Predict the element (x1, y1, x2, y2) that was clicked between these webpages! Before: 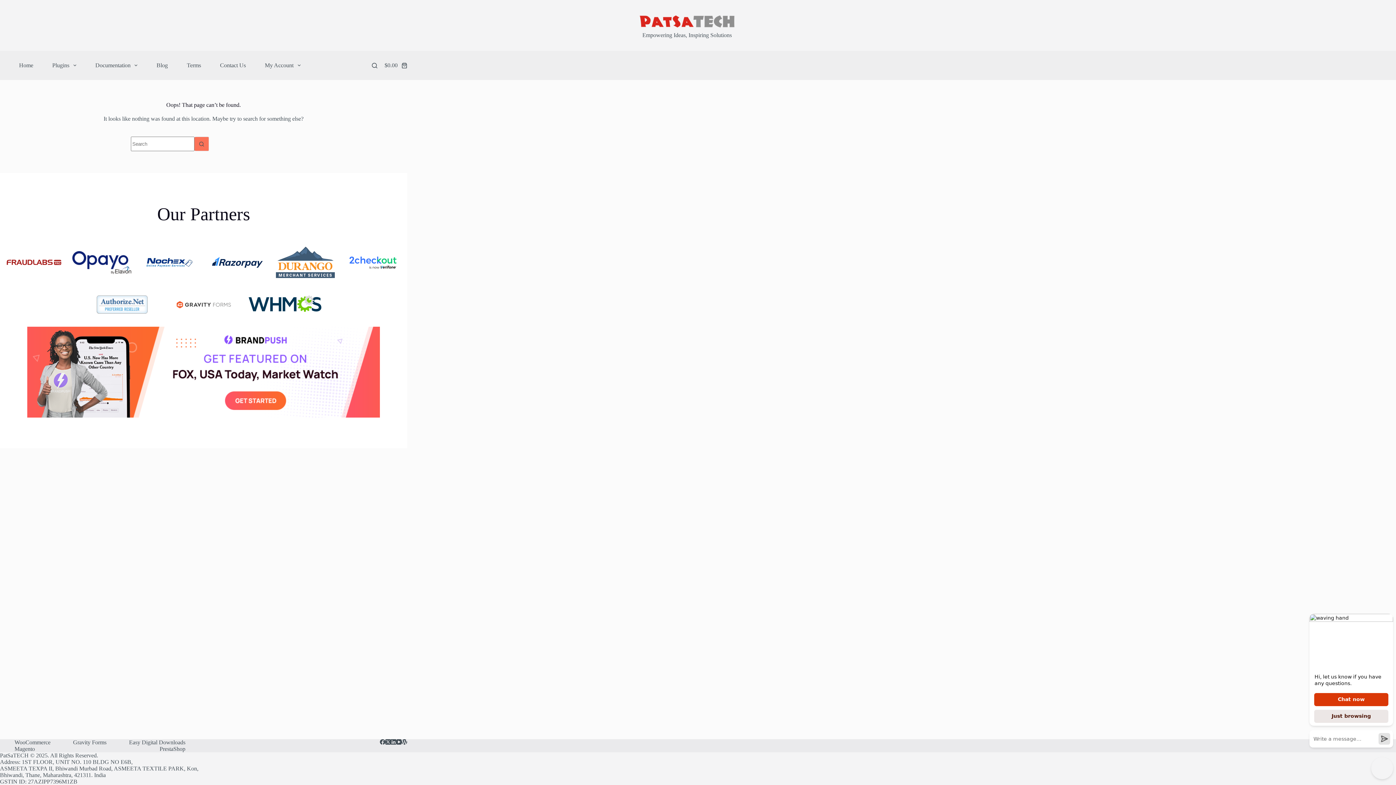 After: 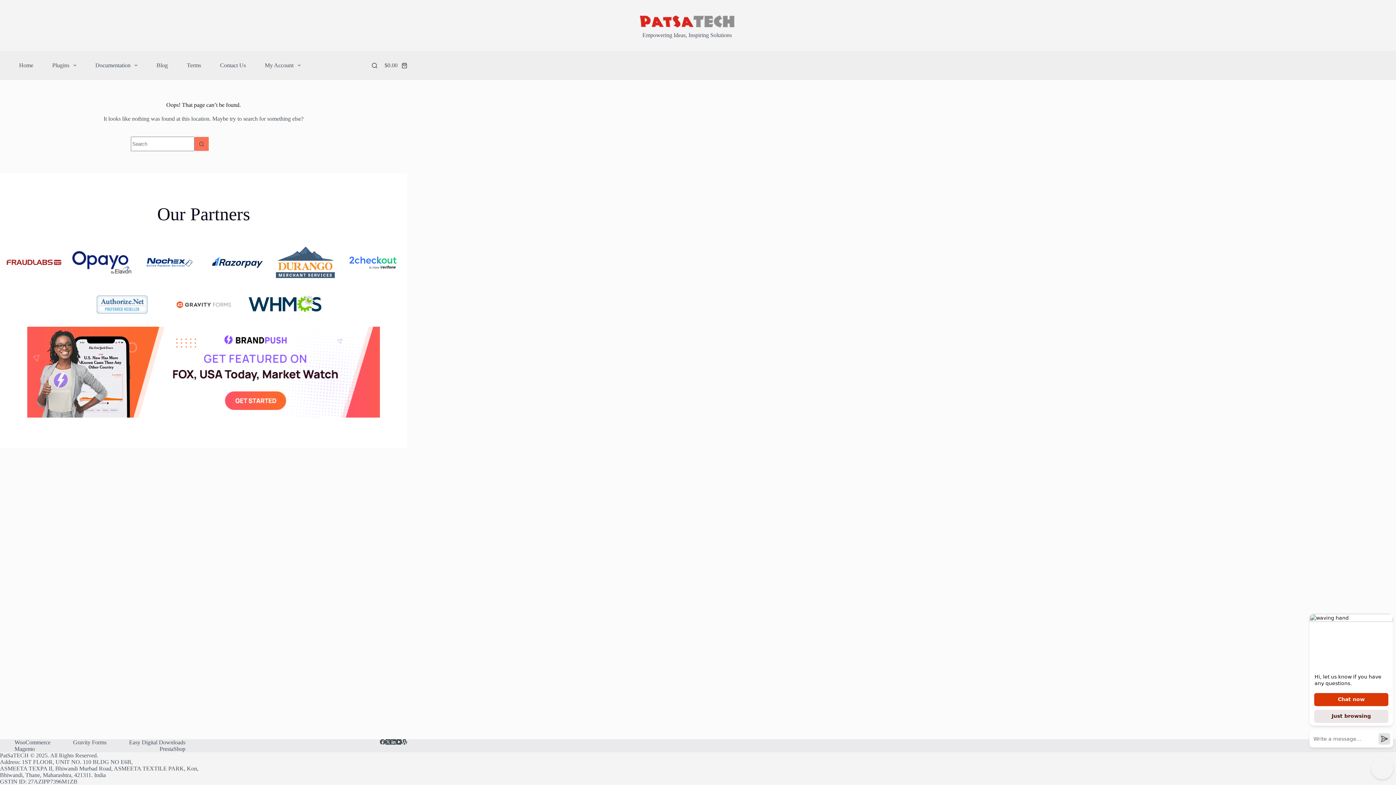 Action: bbox: (275, 246, 334, 278)